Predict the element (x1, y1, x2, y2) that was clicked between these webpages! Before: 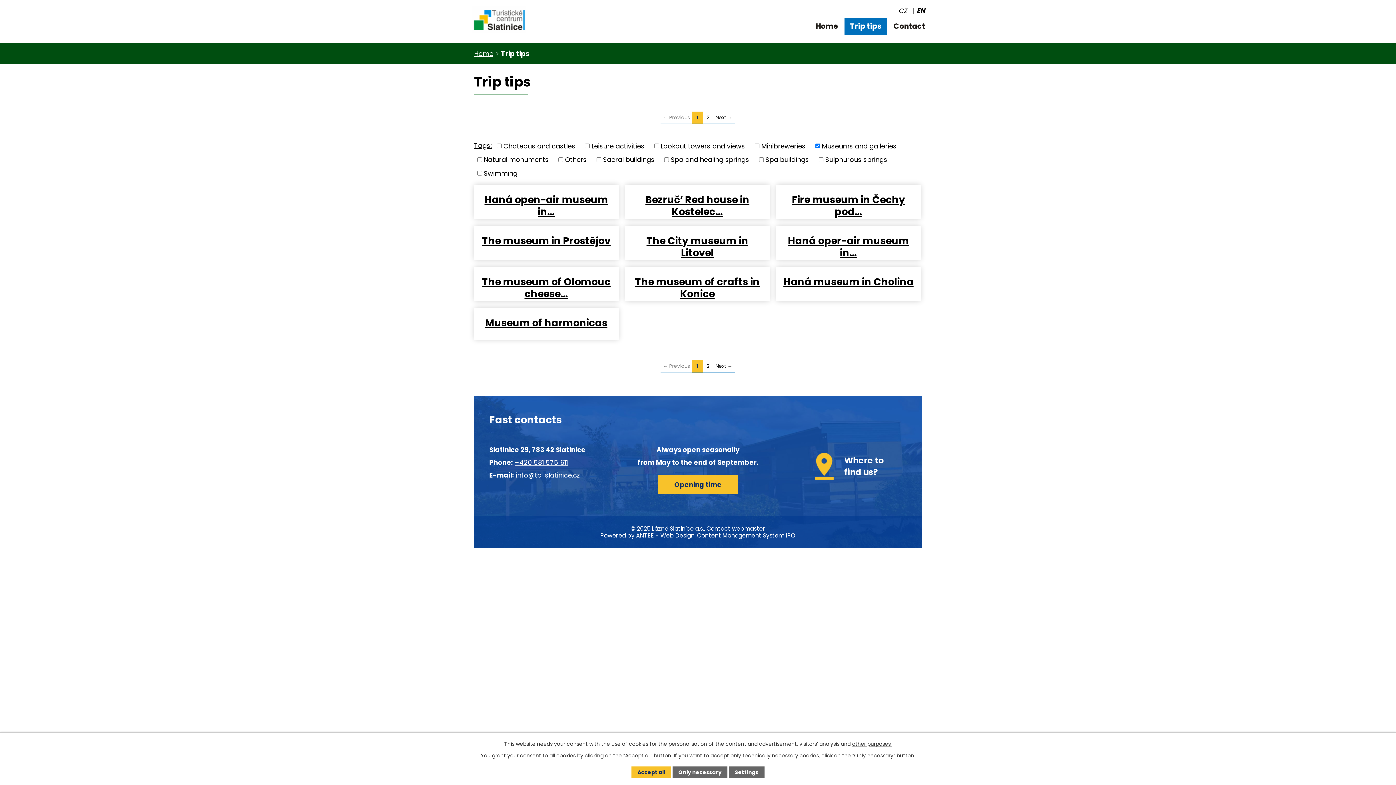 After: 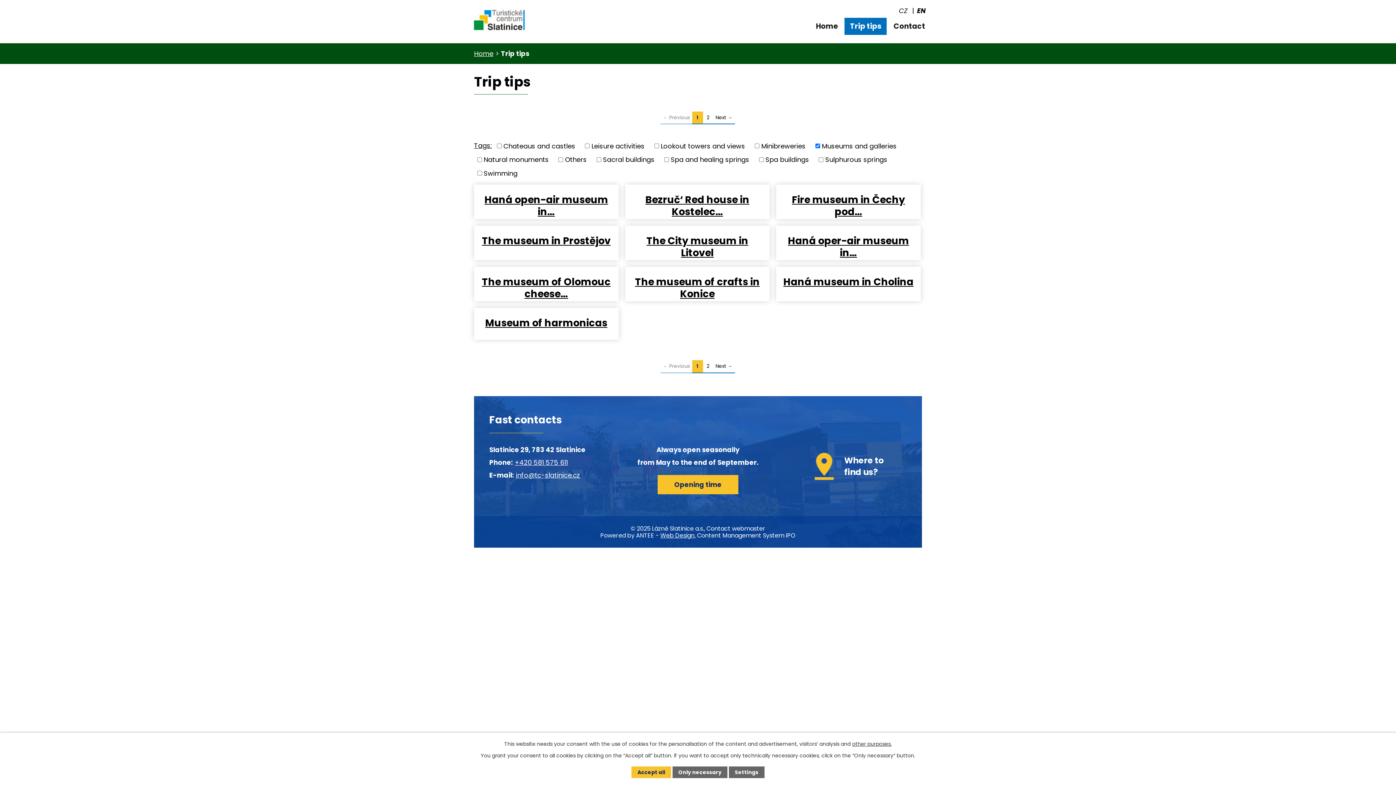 Action: label: Contact webmaster bbox: (706, 524, 765, 532)